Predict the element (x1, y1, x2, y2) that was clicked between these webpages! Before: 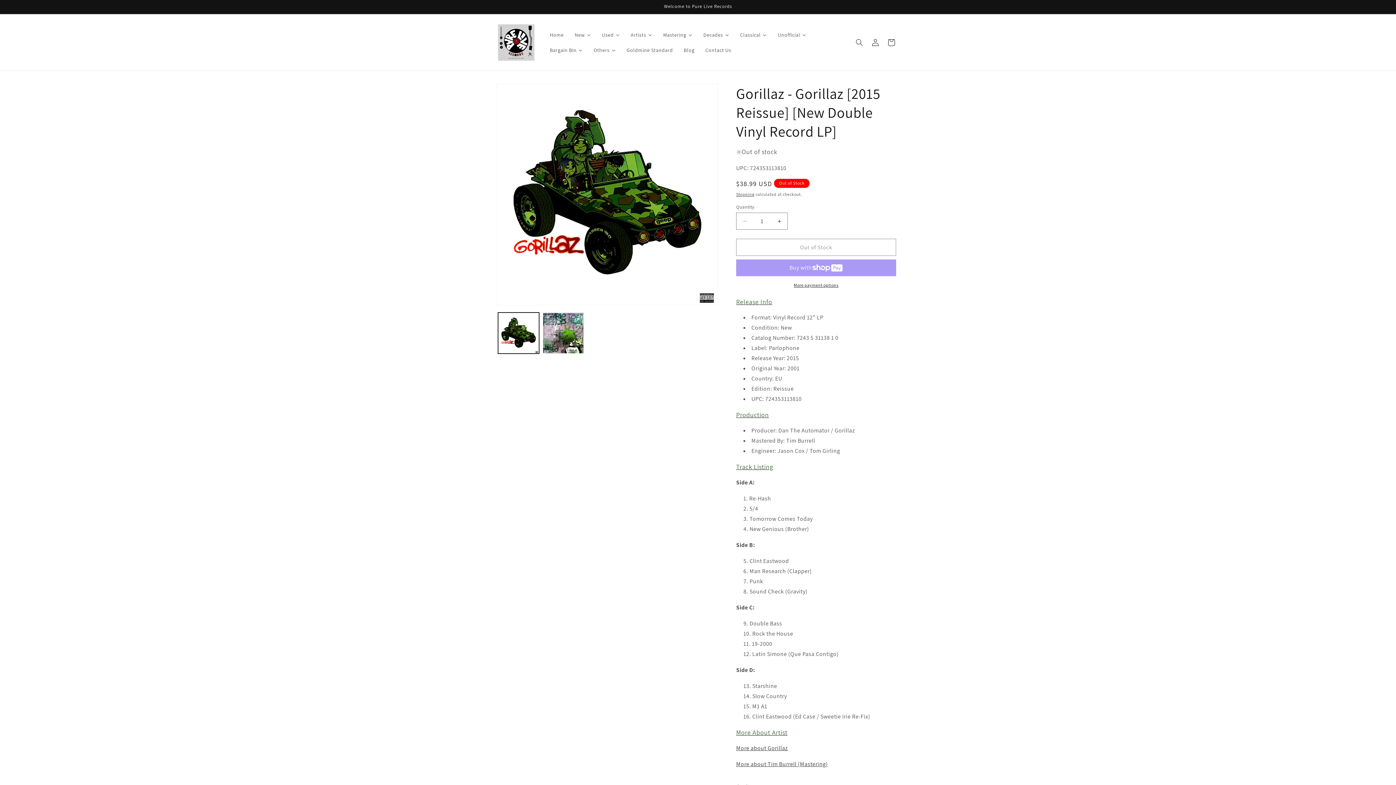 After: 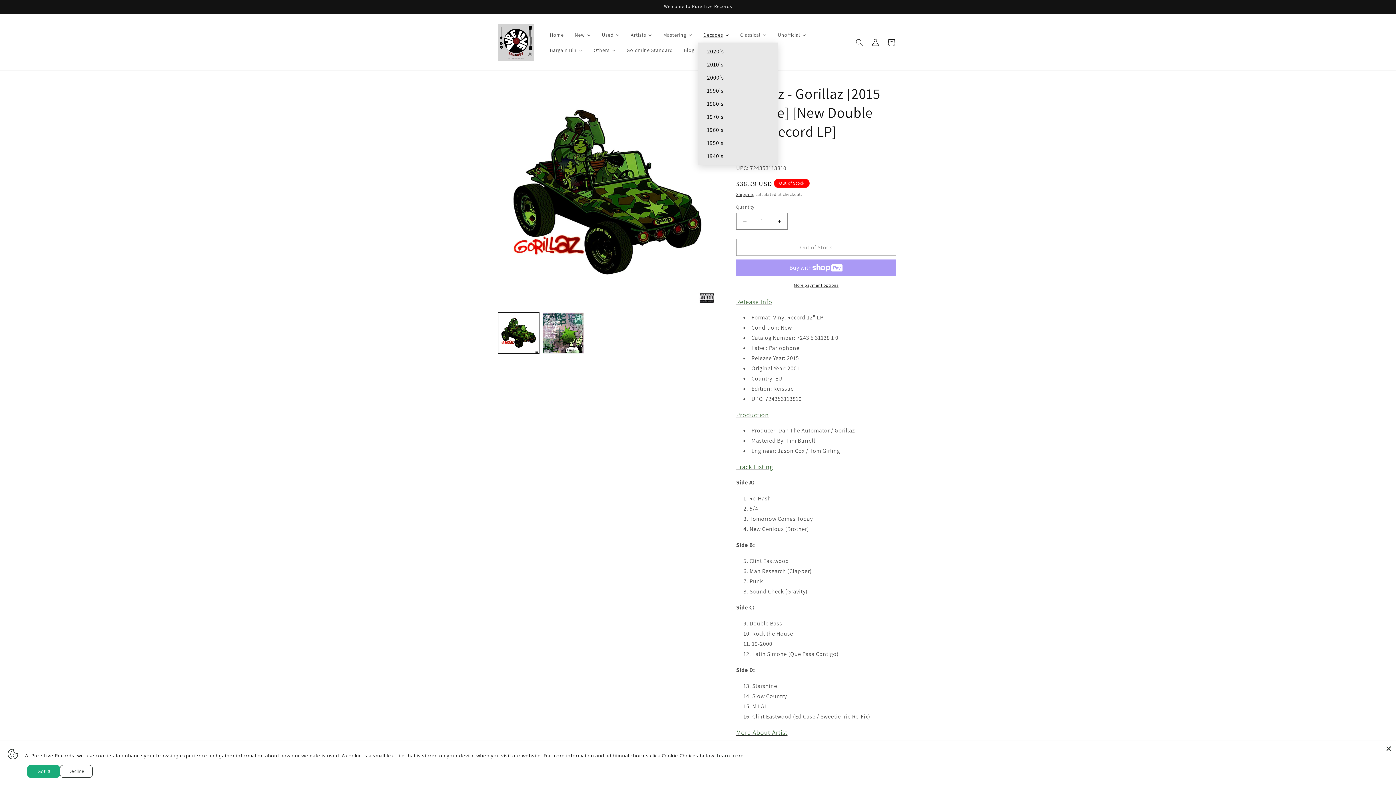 Action: label: Decades bbox: (698, 27, 734, 42)